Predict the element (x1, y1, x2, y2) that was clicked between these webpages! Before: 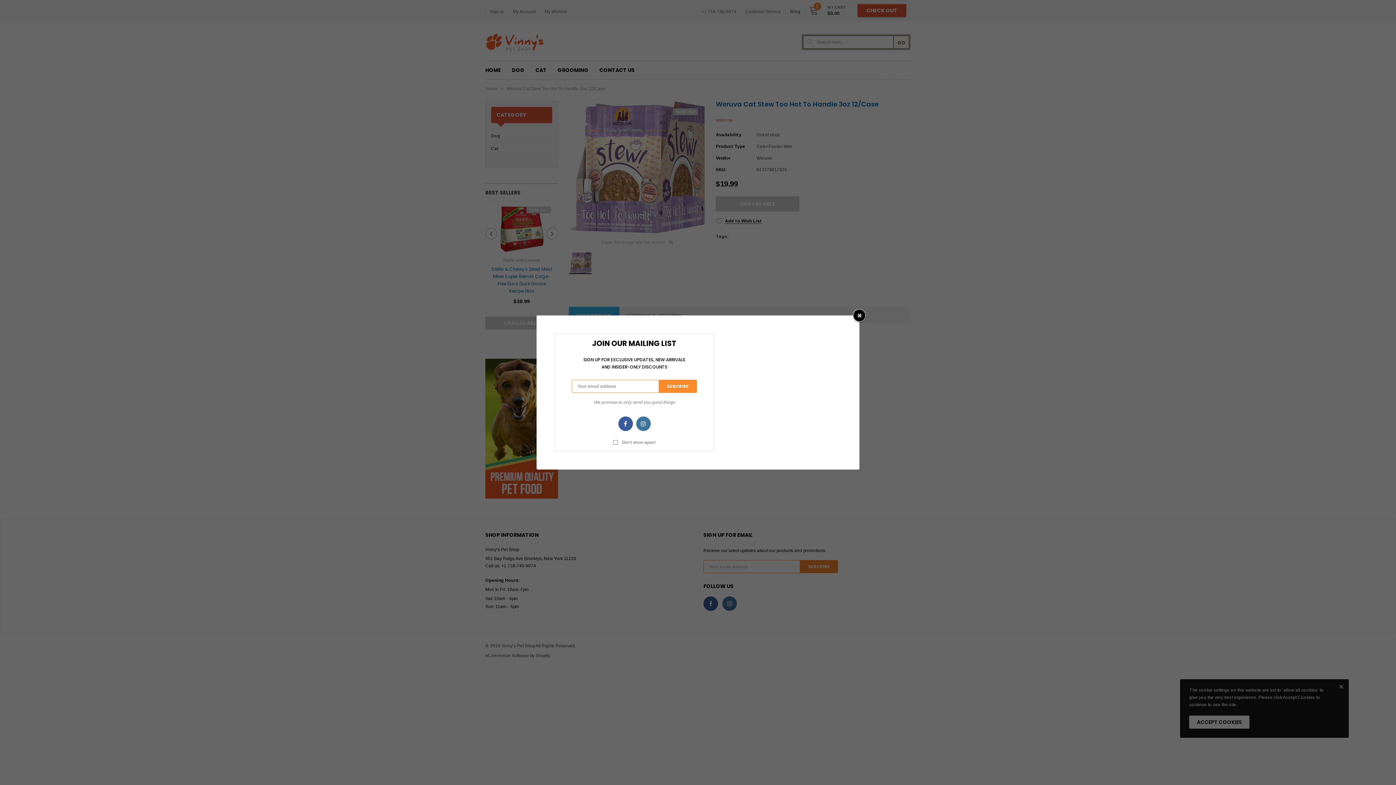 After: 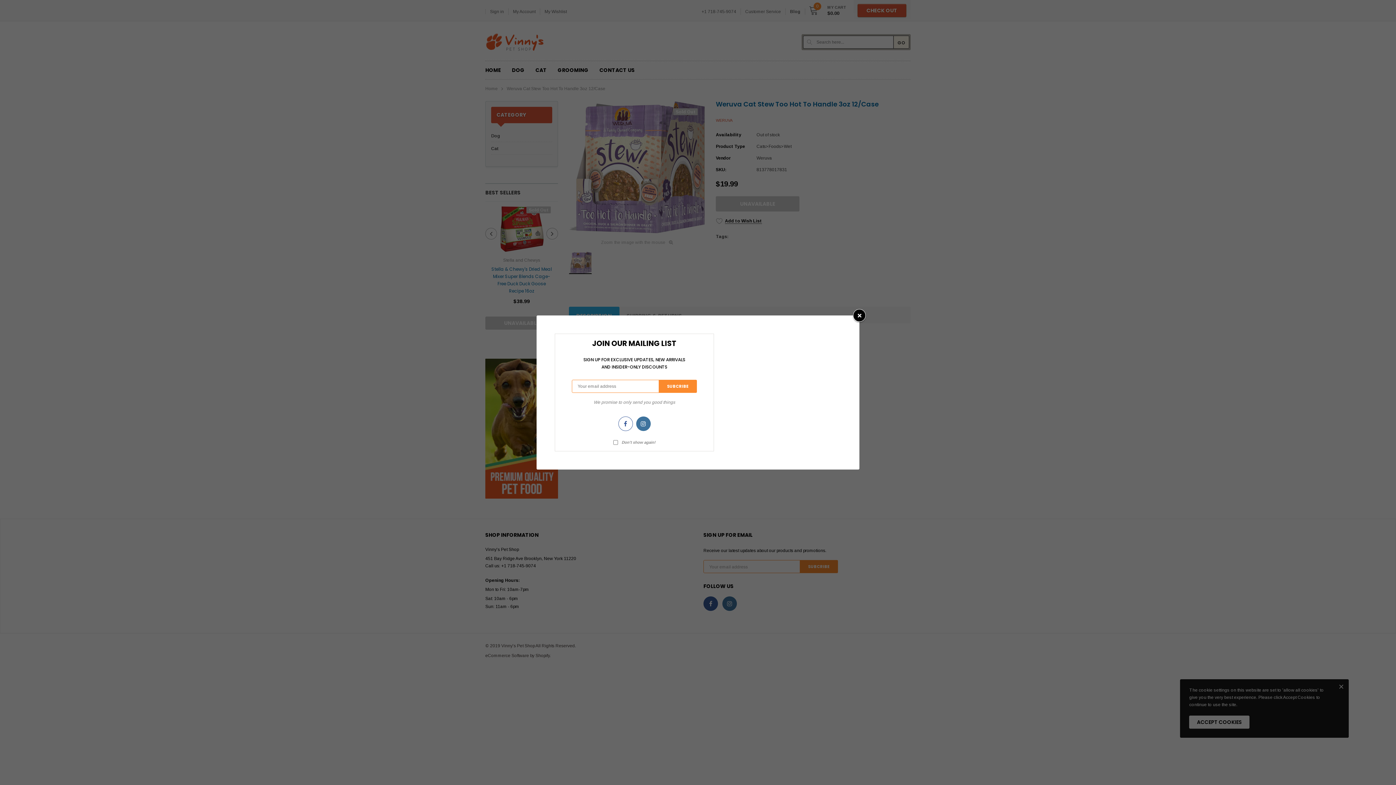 Action: bbox: (618, 416, 632, 431)